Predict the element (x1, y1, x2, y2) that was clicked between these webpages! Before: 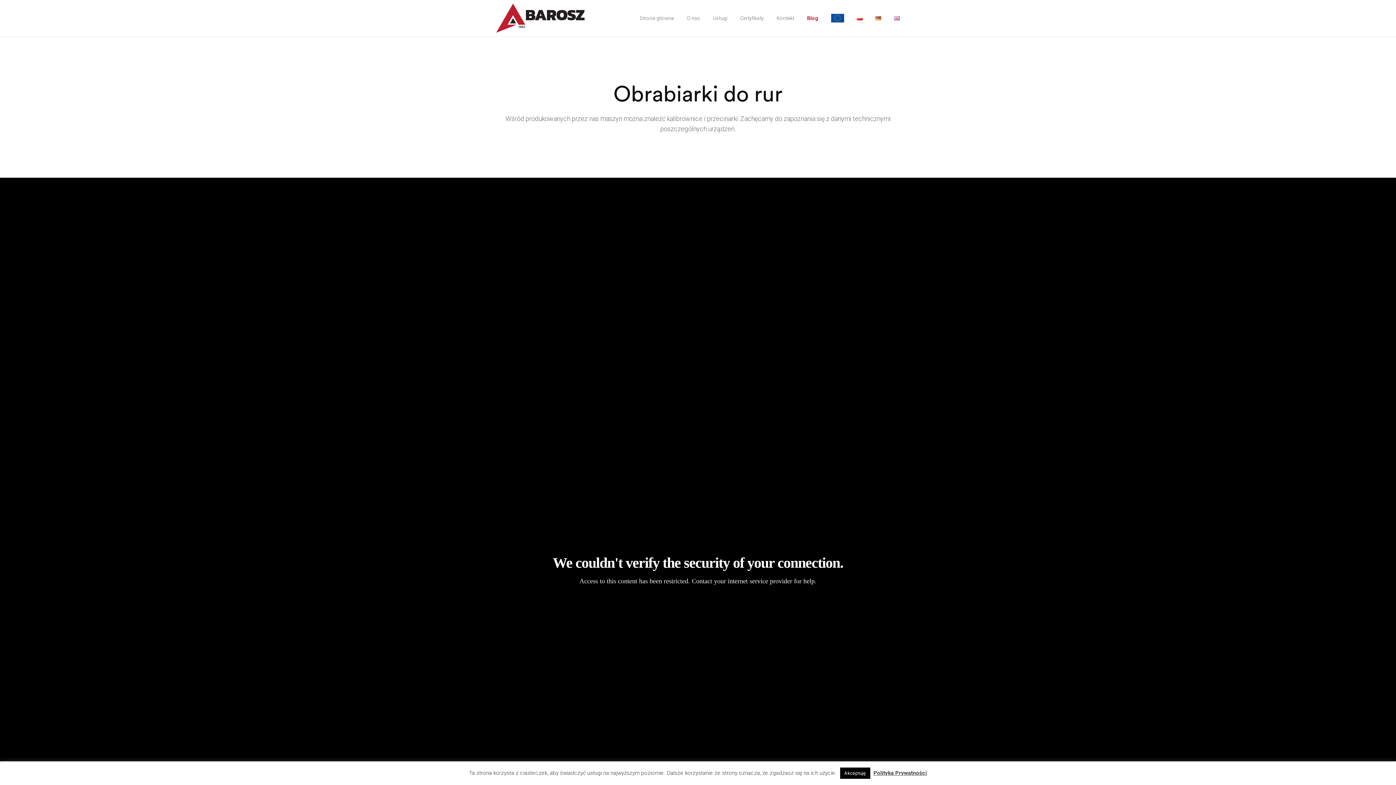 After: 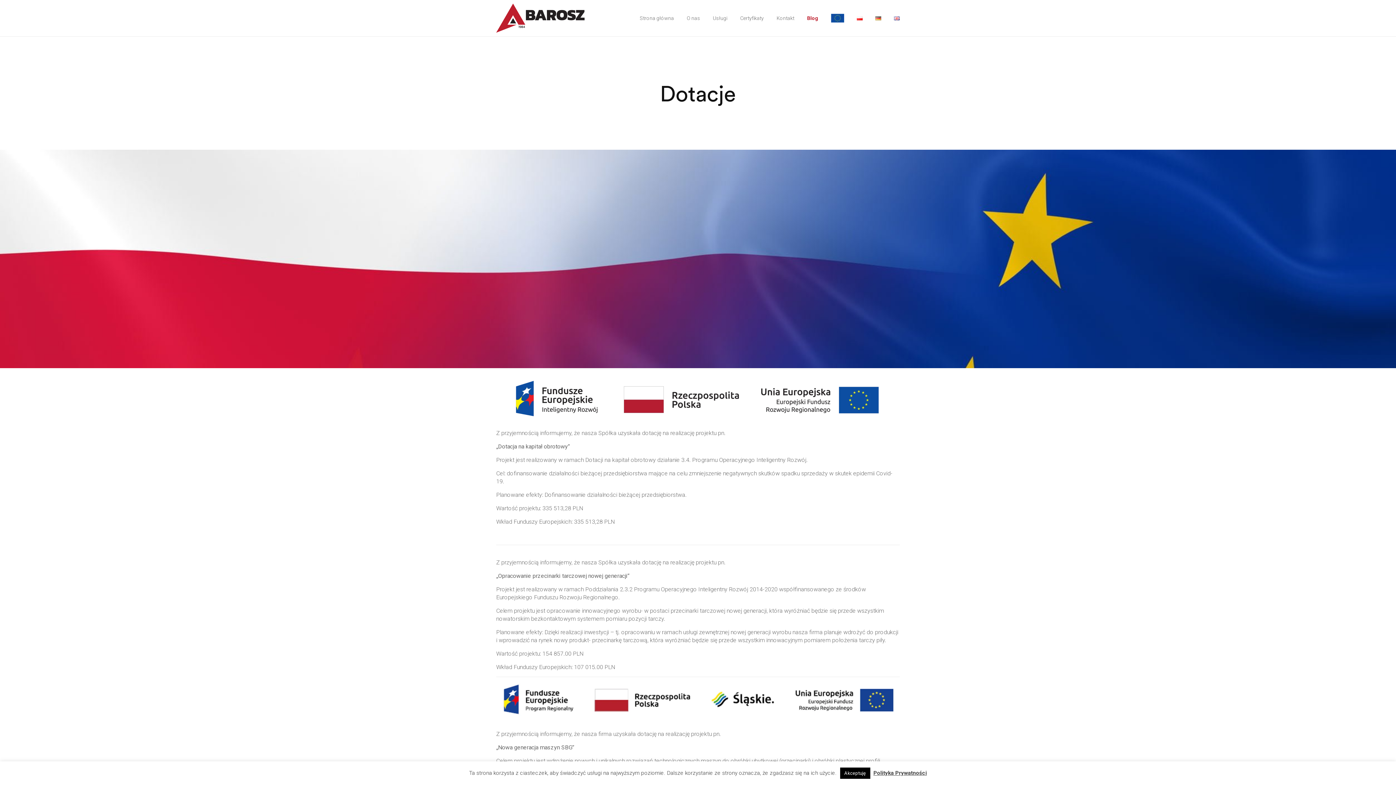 Action: bbox: (831, 0, 844, 36)